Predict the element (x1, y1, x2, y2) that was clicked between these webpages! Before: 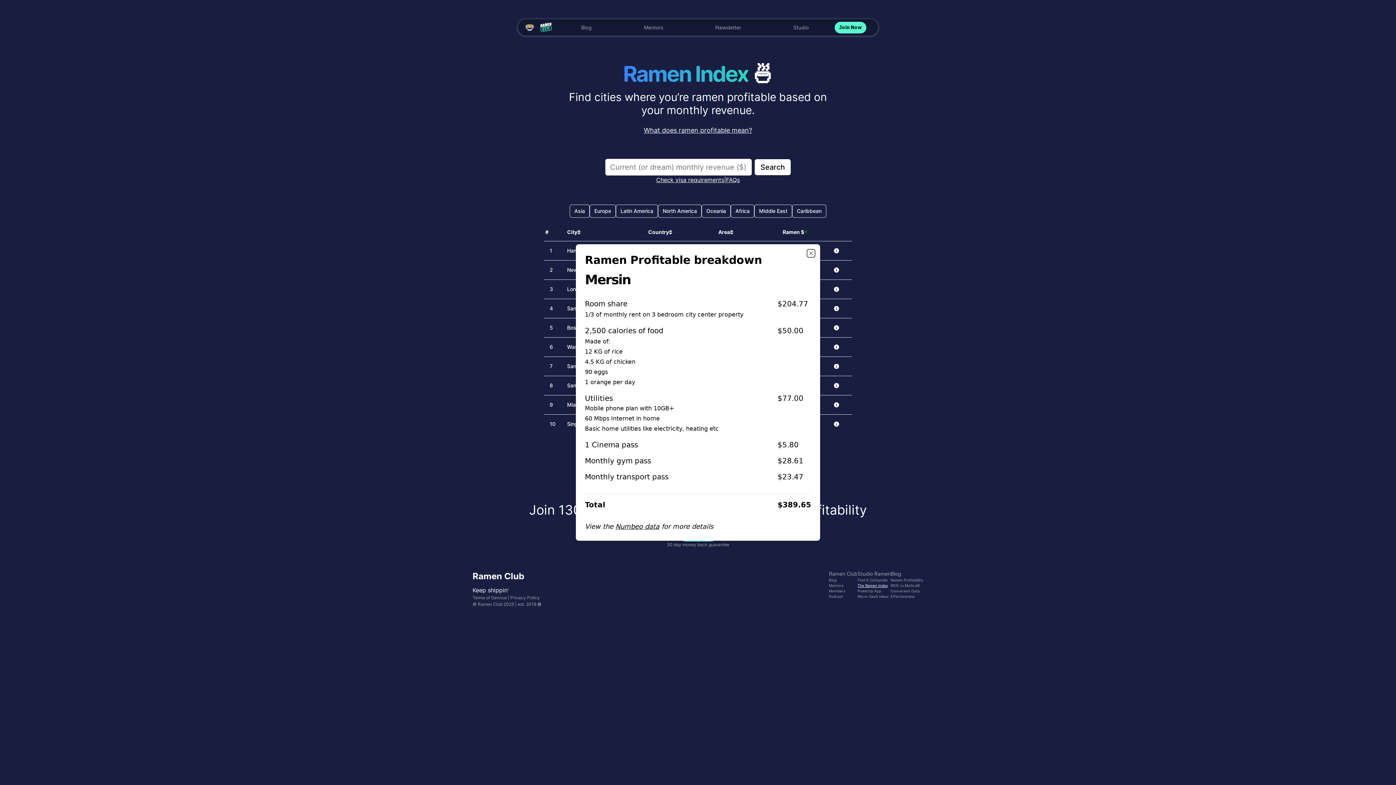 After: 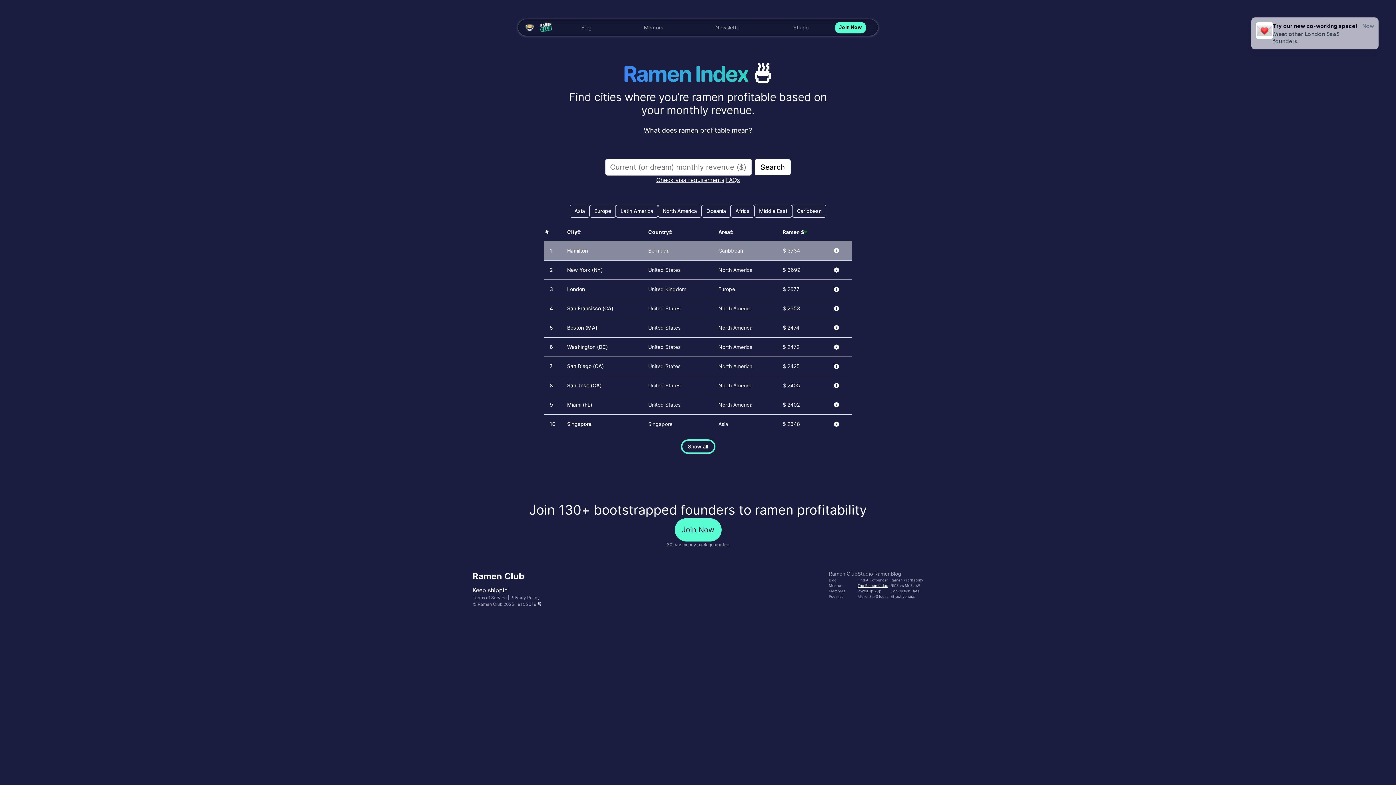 Action: bbox: (808, 250, 814, 256) label: Close